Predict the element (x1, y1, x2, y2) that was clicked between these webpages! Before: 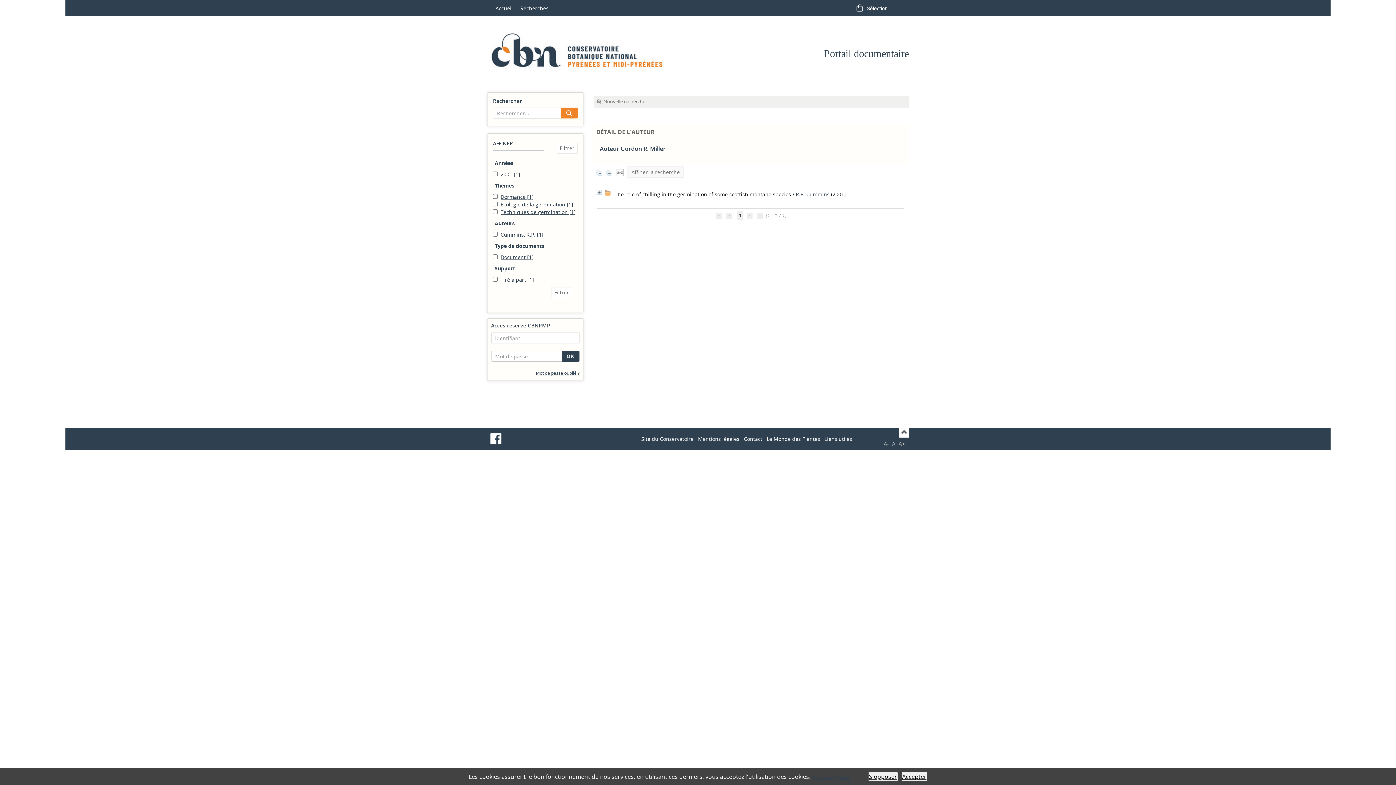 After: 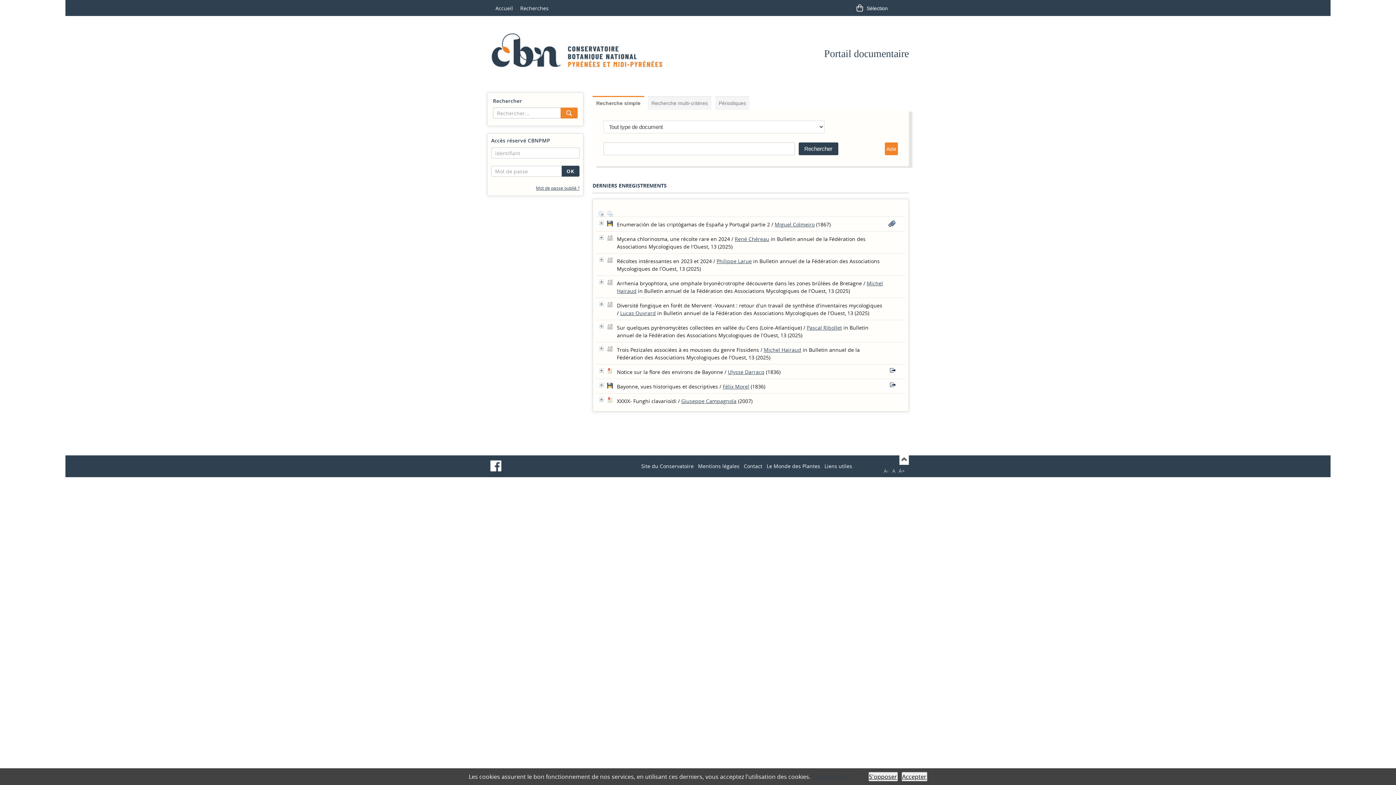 Action: bbox: (517, 2, 552, 13) label: Recherches